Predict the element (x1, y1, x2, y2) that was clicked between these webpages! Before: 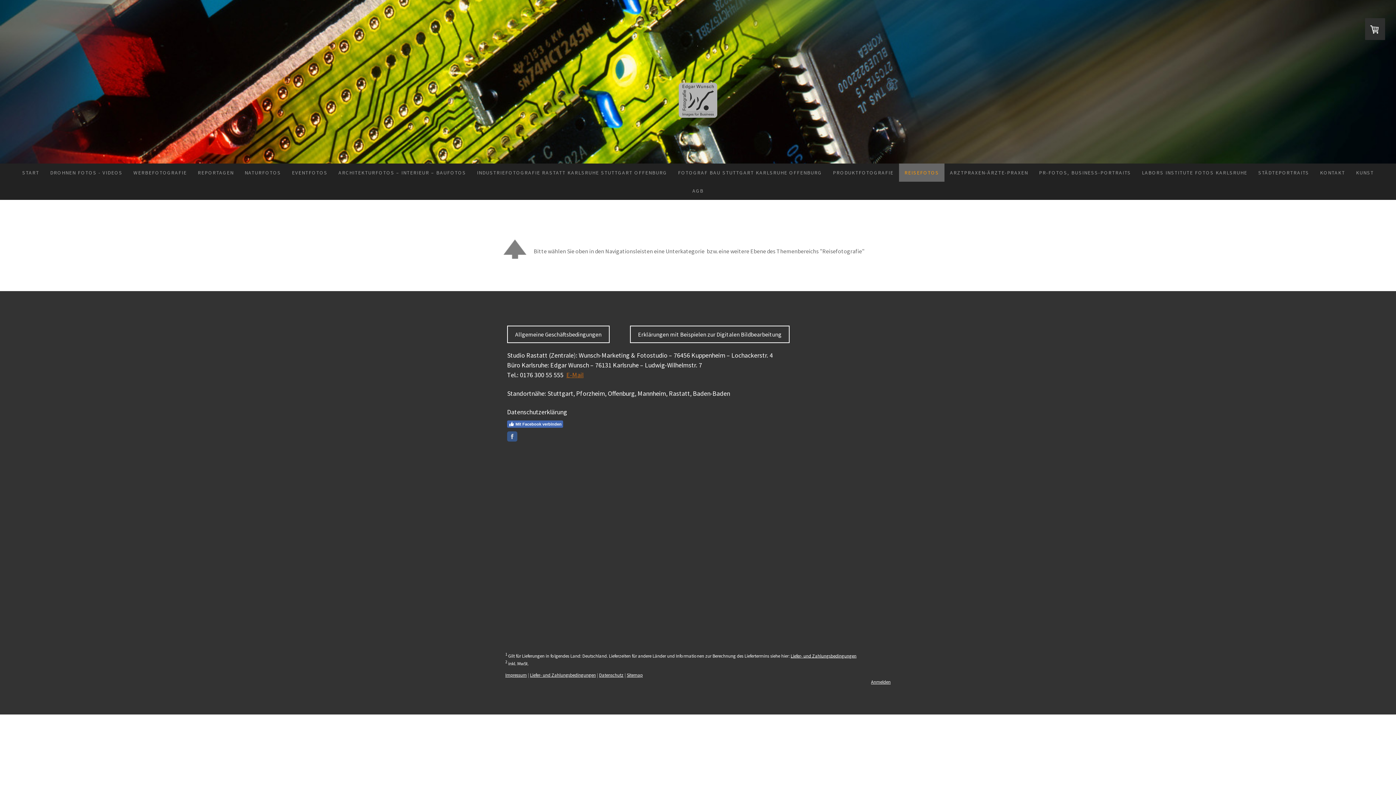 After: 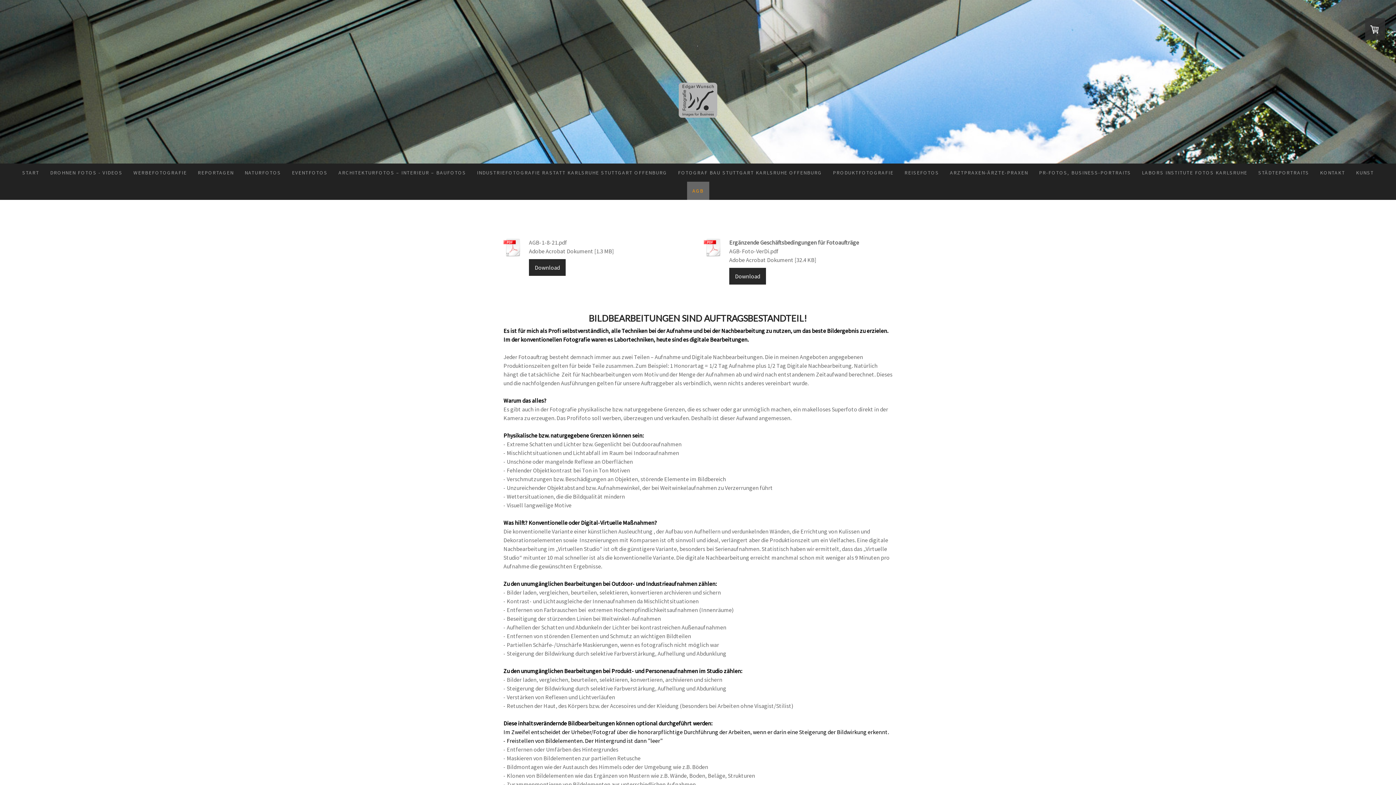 Action: label: Allgemeine Geschäftsbedingungen bbox: (507, 325, 609, 343)